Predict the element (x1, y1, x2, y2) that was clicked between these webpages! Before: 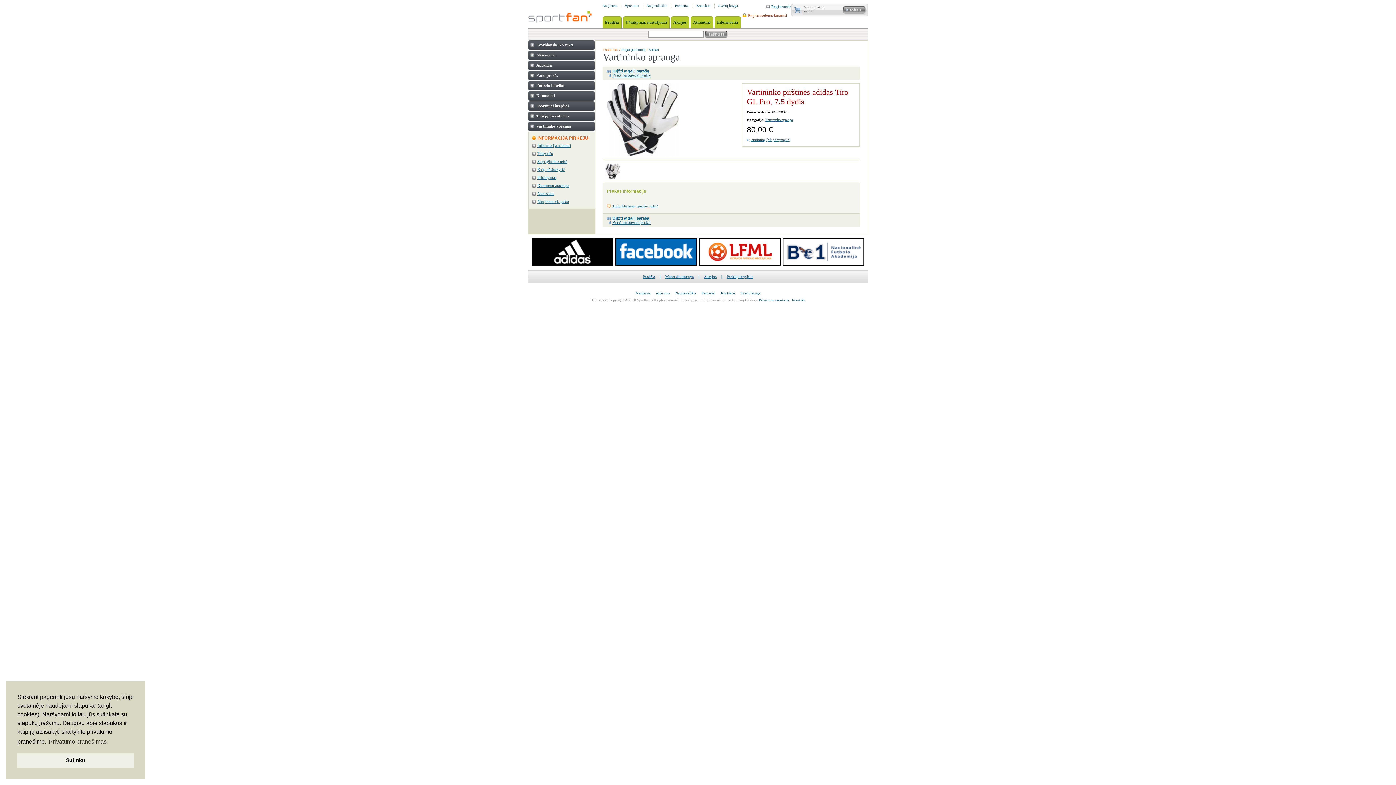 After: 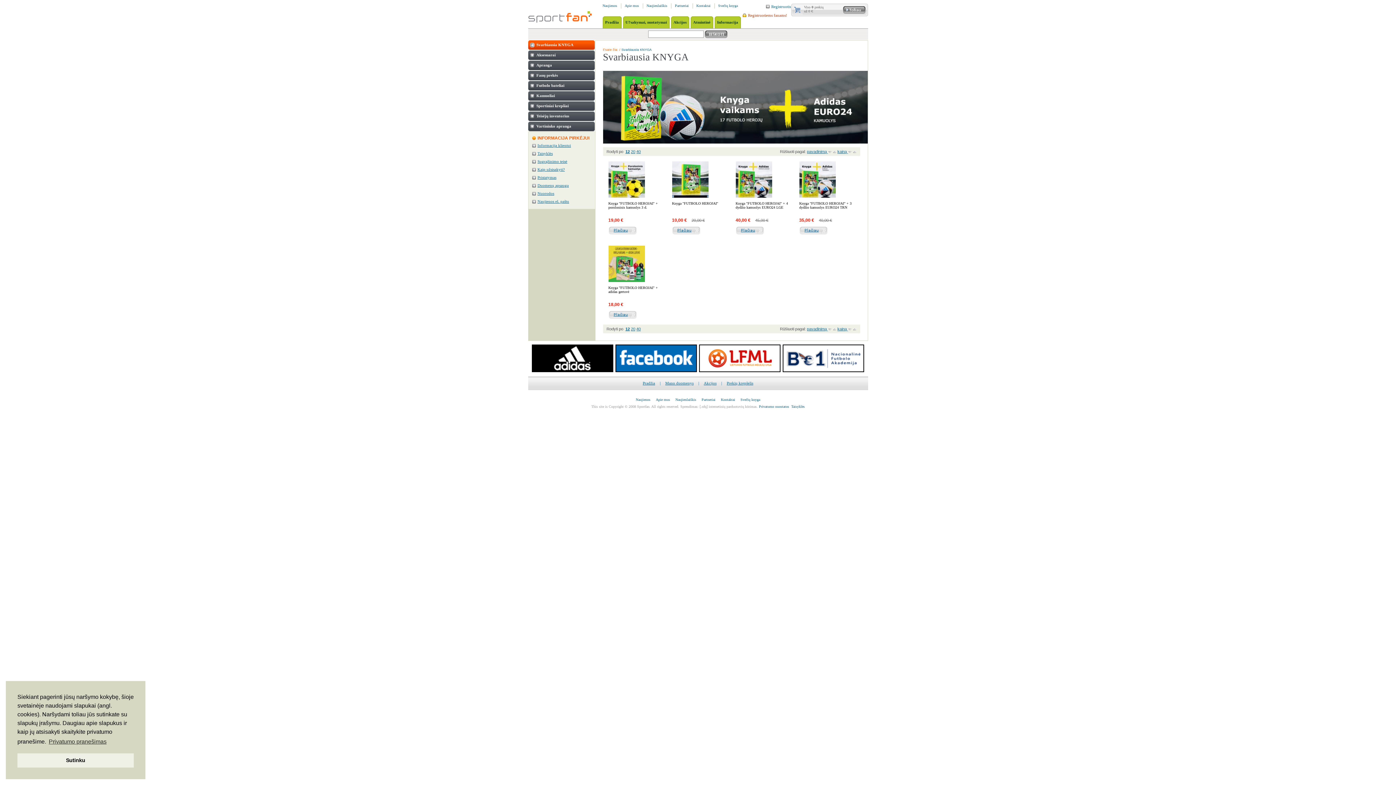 Action: label: Svarbiausia KNYGA bbox: (528, 40, 594, 50)